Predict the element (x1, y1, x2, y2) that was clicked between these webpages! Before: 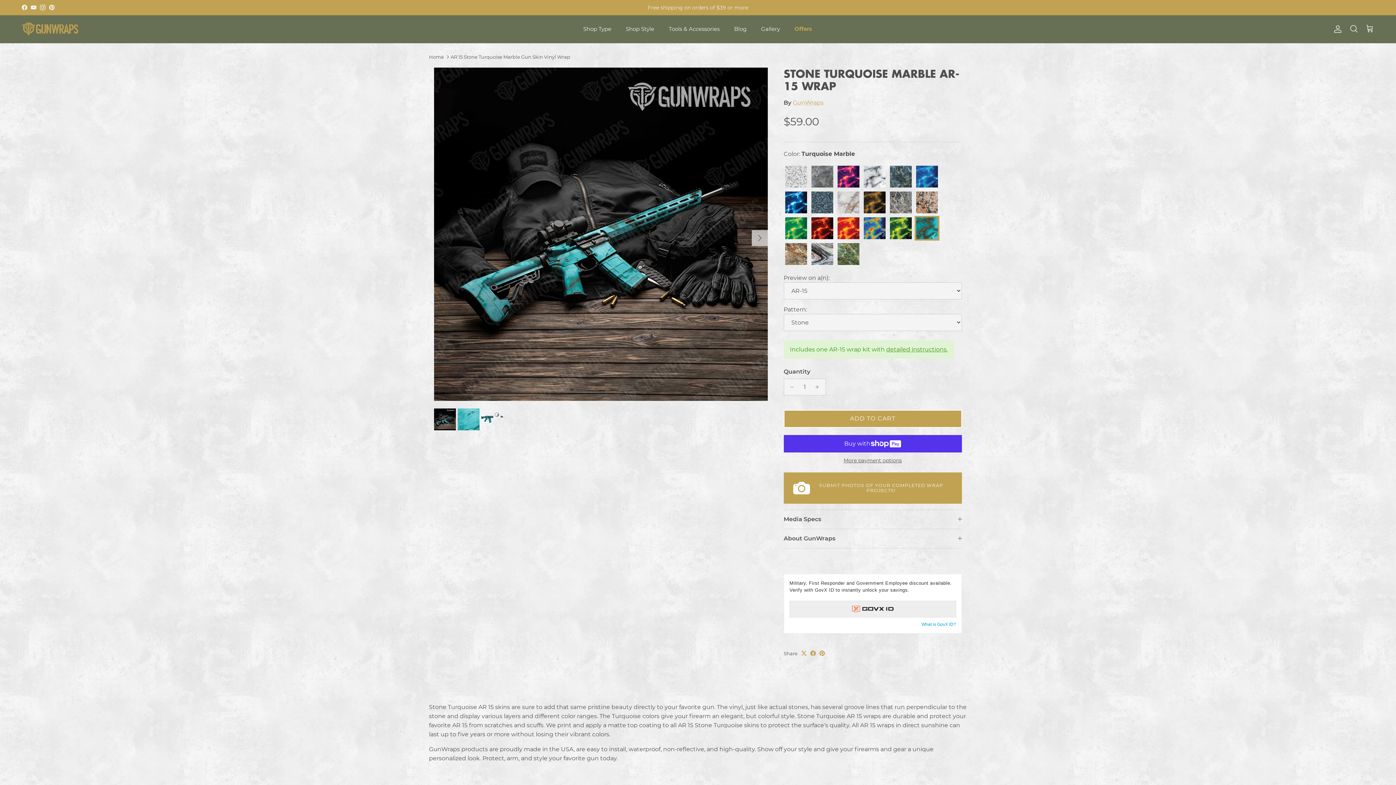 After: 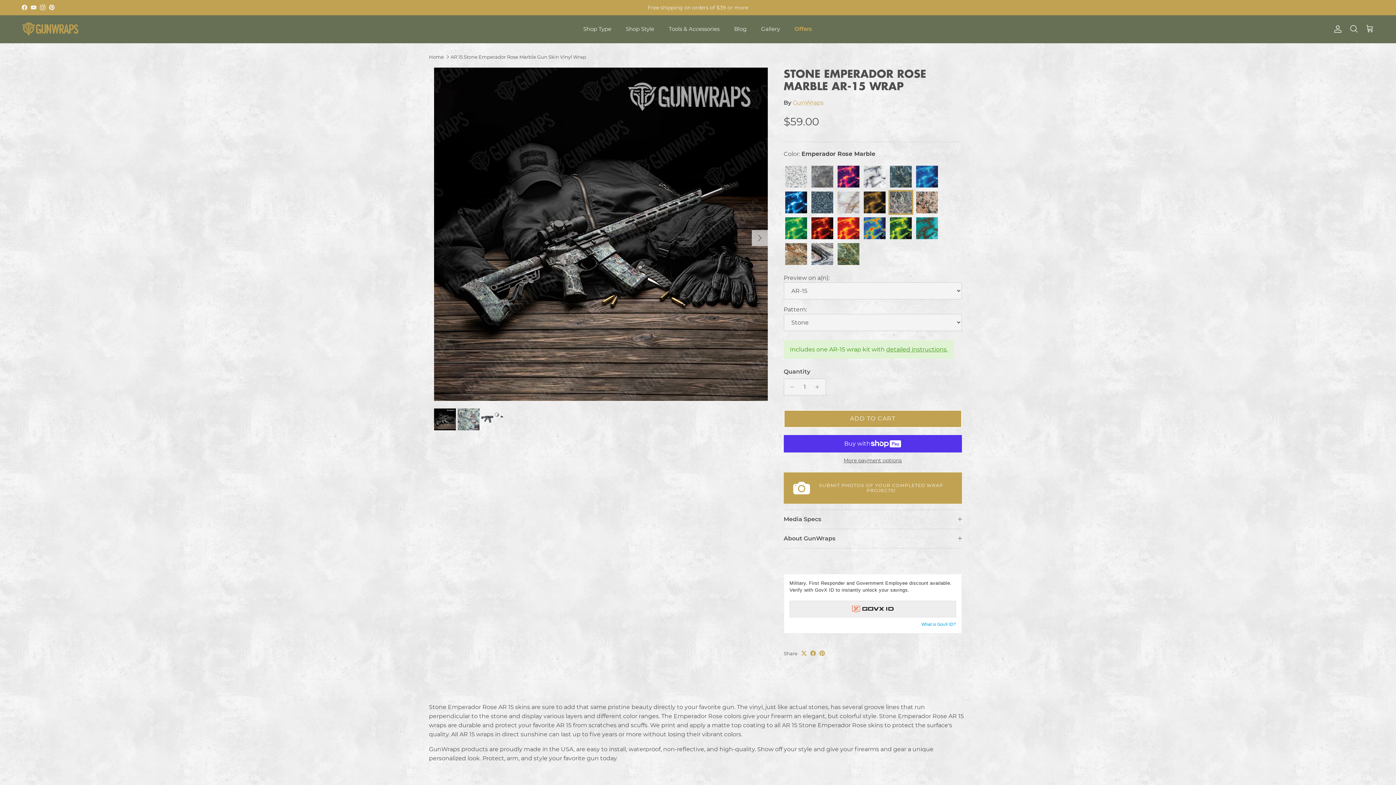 Action: bbox: (888, 190, 913, 214)